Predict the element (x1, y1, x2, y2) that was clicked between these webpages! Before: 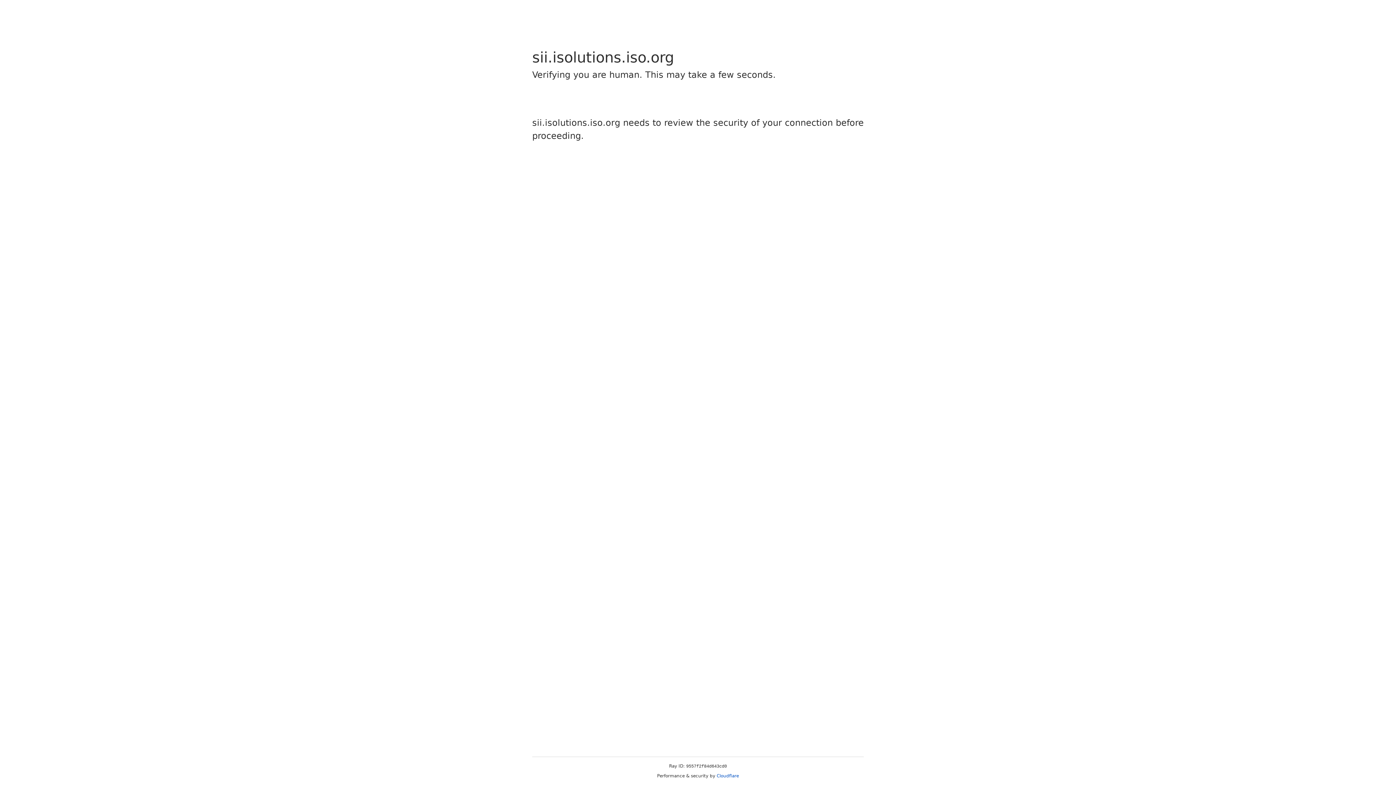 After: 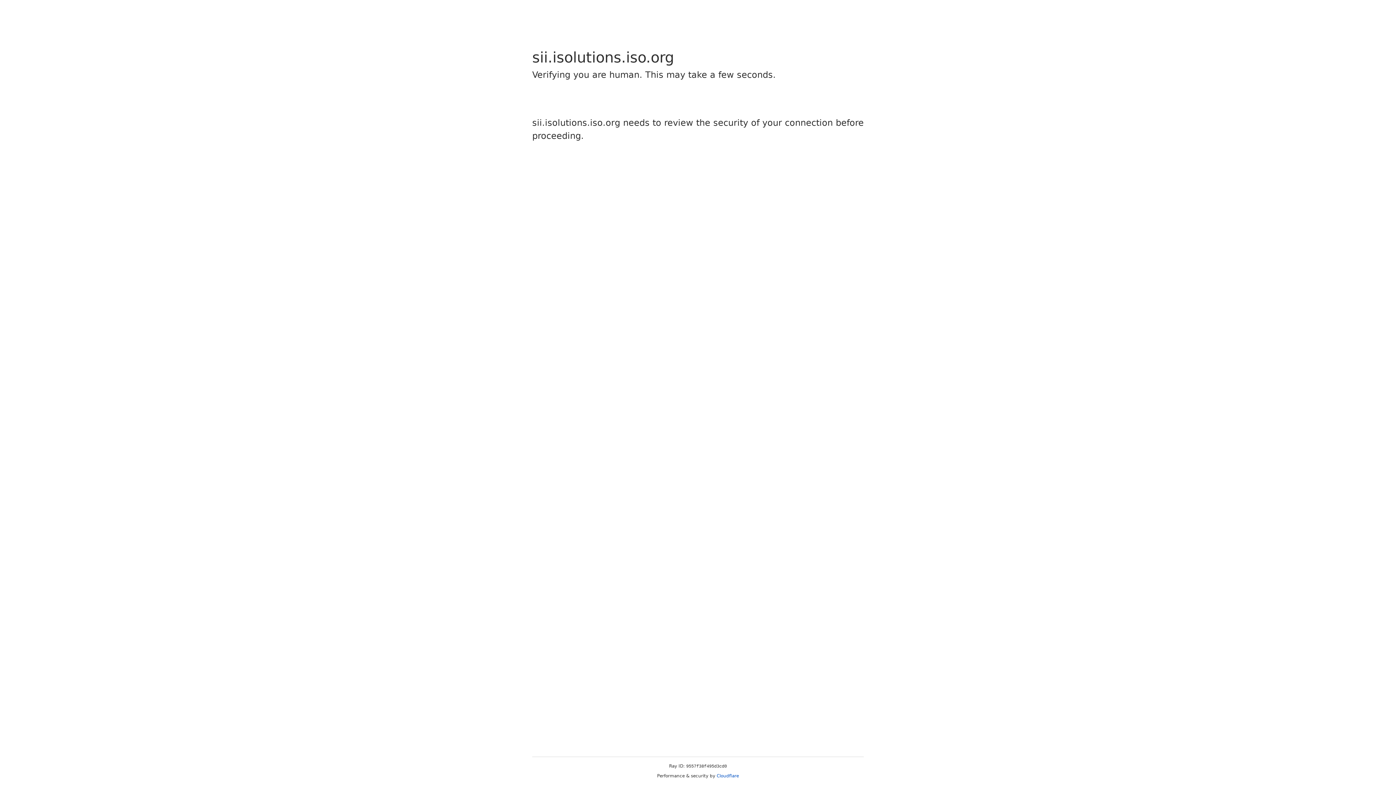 Action: bbox: (716, 773, 739, 778) label: Cloudflare